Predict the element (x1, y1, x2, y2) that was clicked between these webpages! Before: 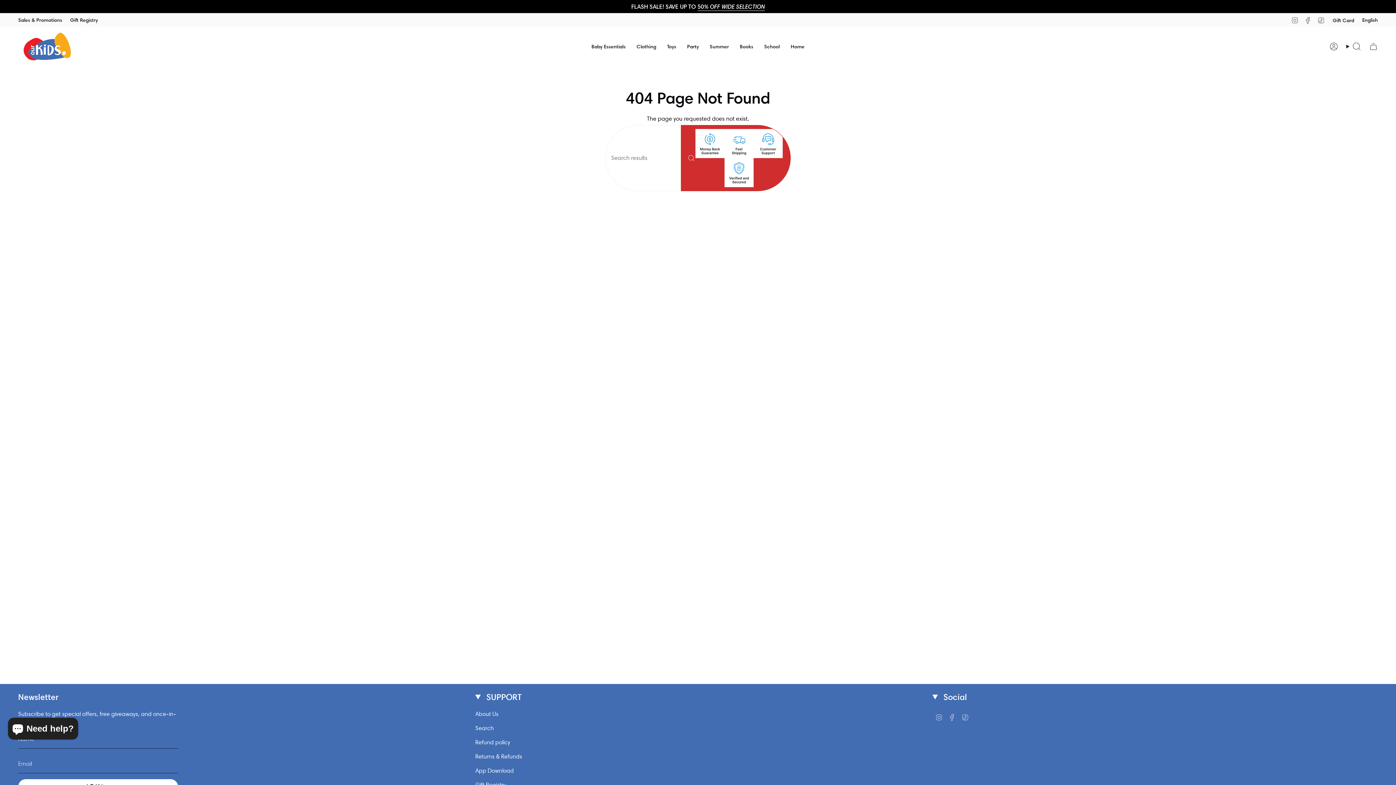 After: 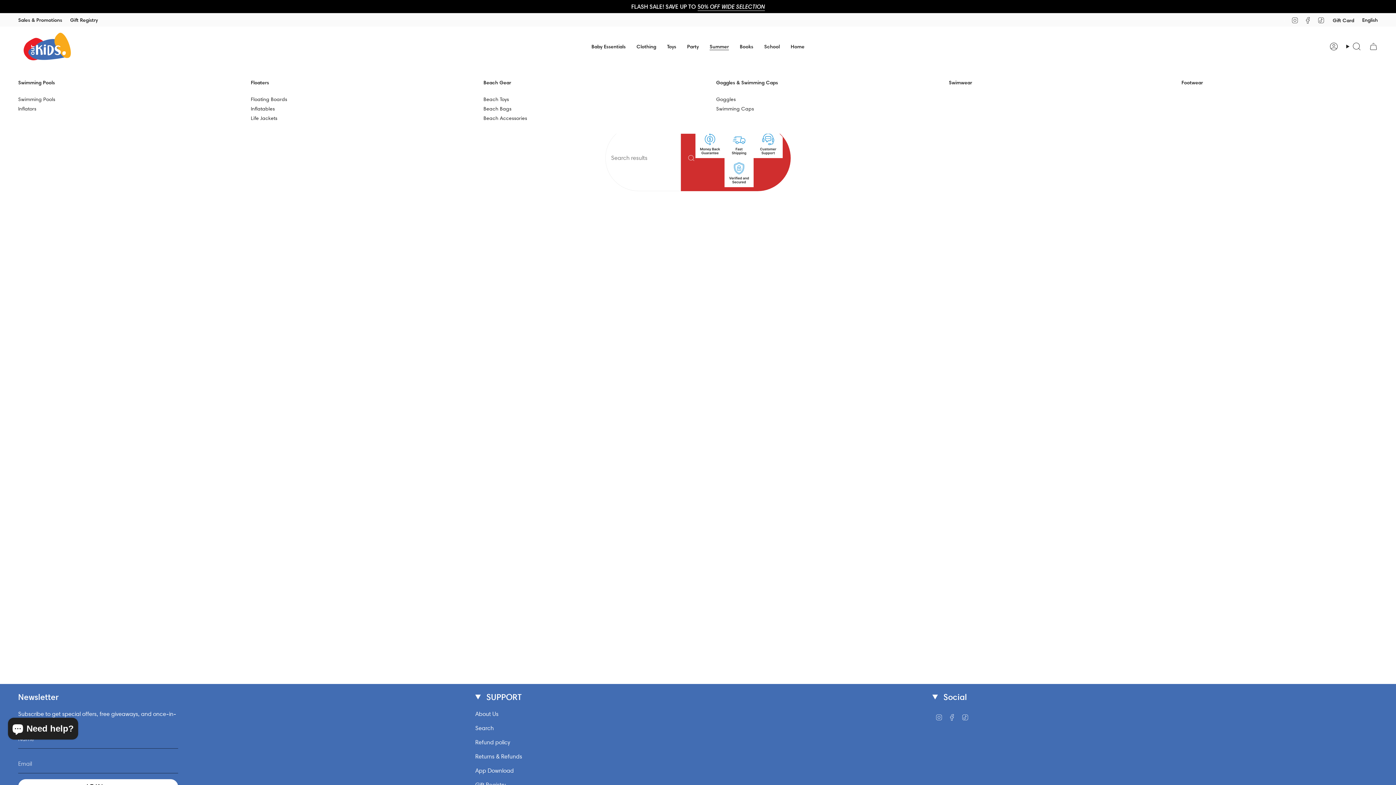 Action: bbox: (704, 32, 734, 61) label: Summer